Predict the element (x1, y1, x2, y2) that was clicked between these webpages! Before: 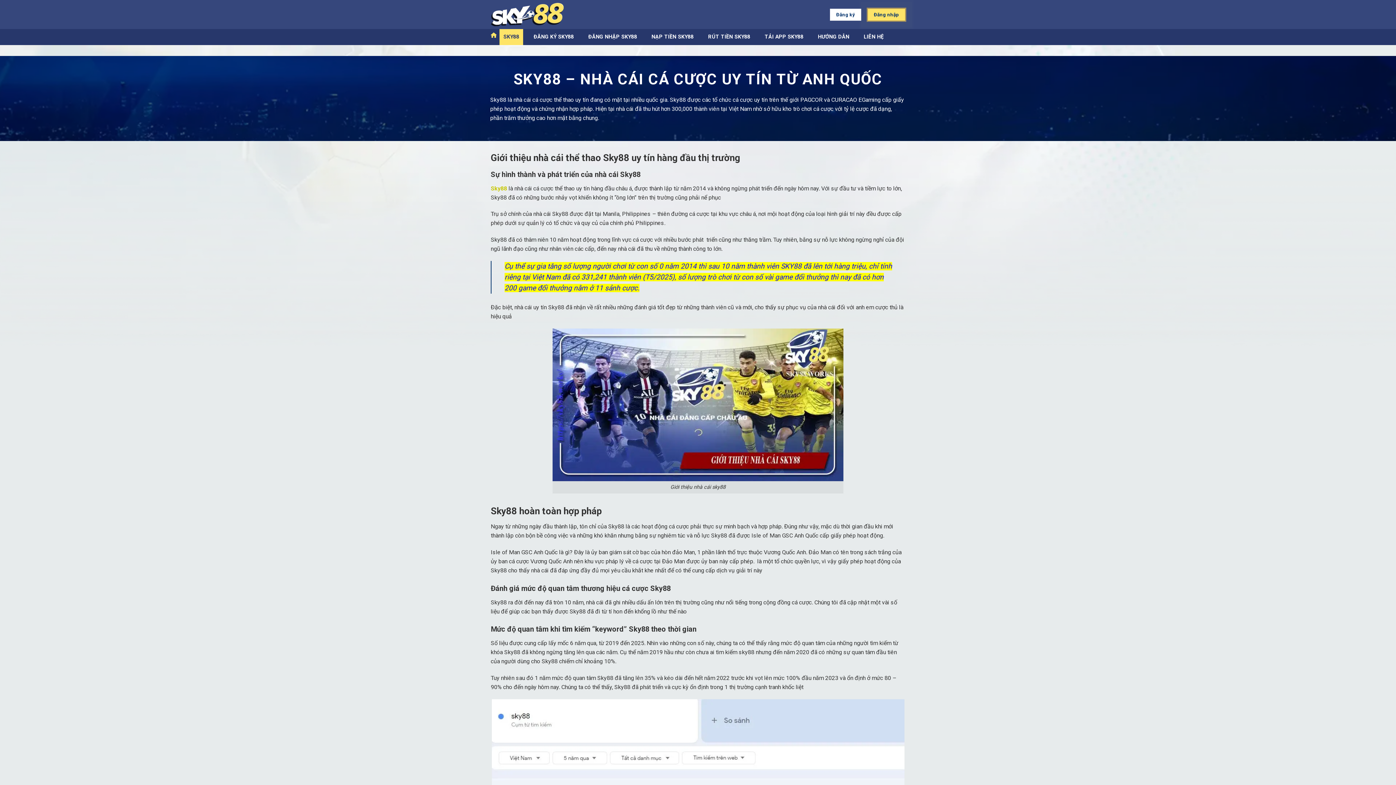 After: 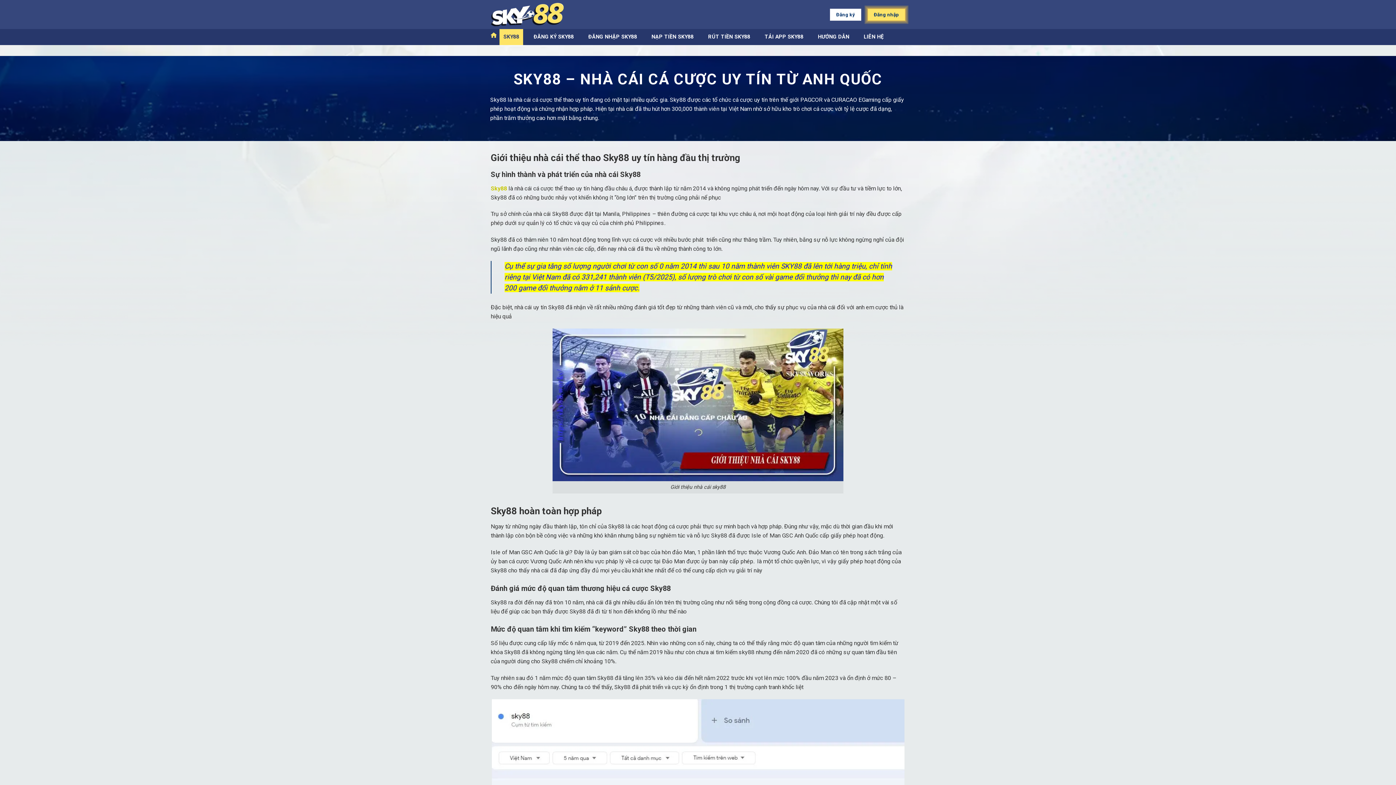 Action: bbox: (490, 184, 507, 191) label: Sky88